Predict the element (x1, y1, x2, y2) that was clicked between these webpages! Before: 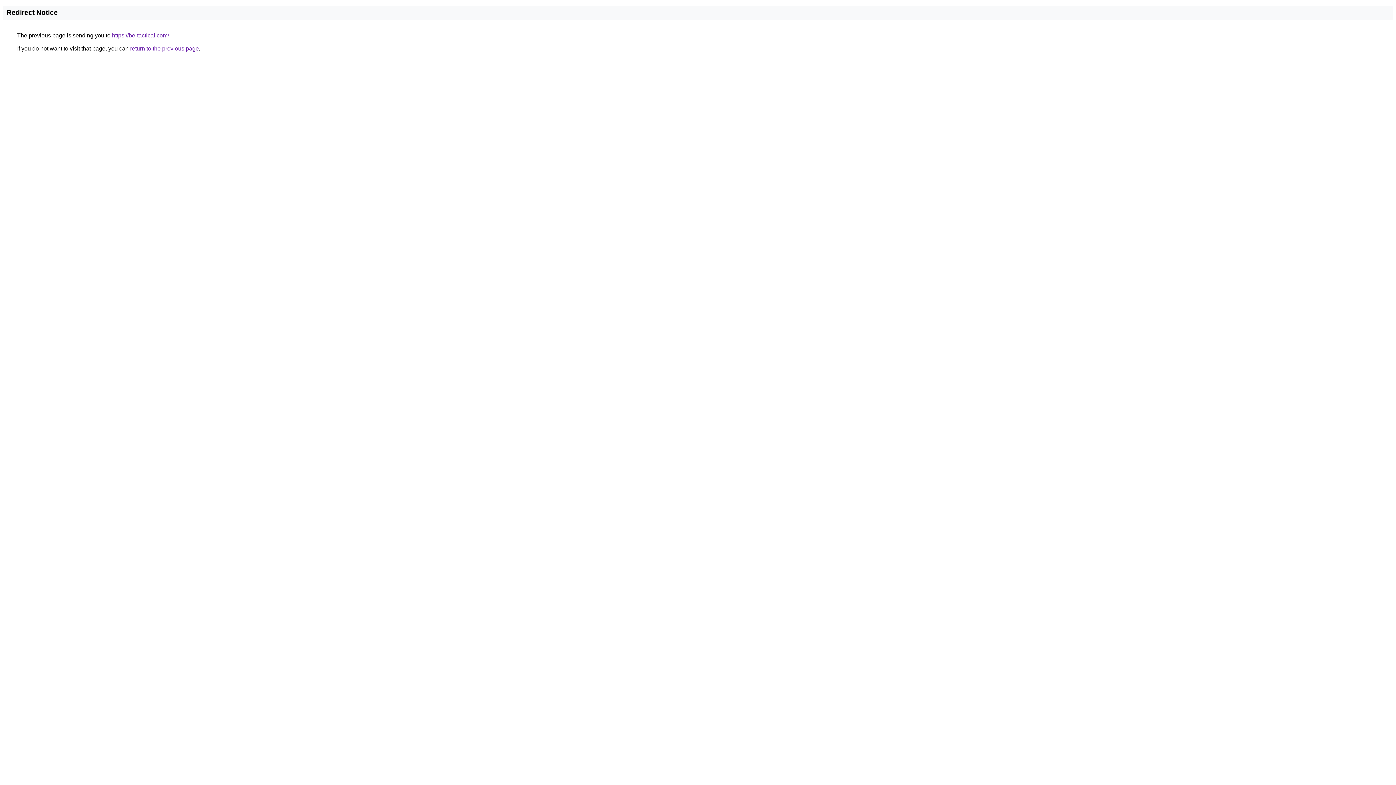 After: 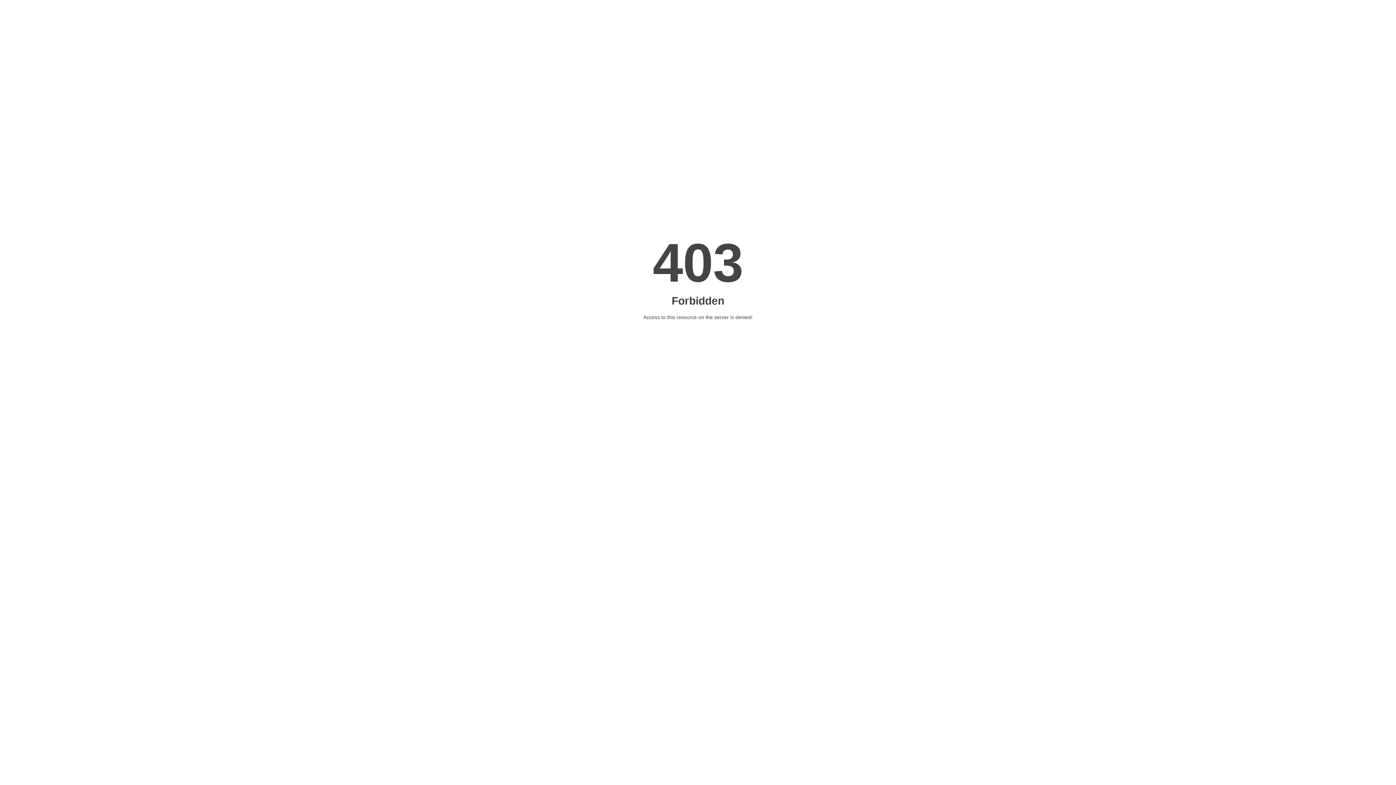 Action: bbox: (112, 32, 169, 38) label: https://be-tactical.com/